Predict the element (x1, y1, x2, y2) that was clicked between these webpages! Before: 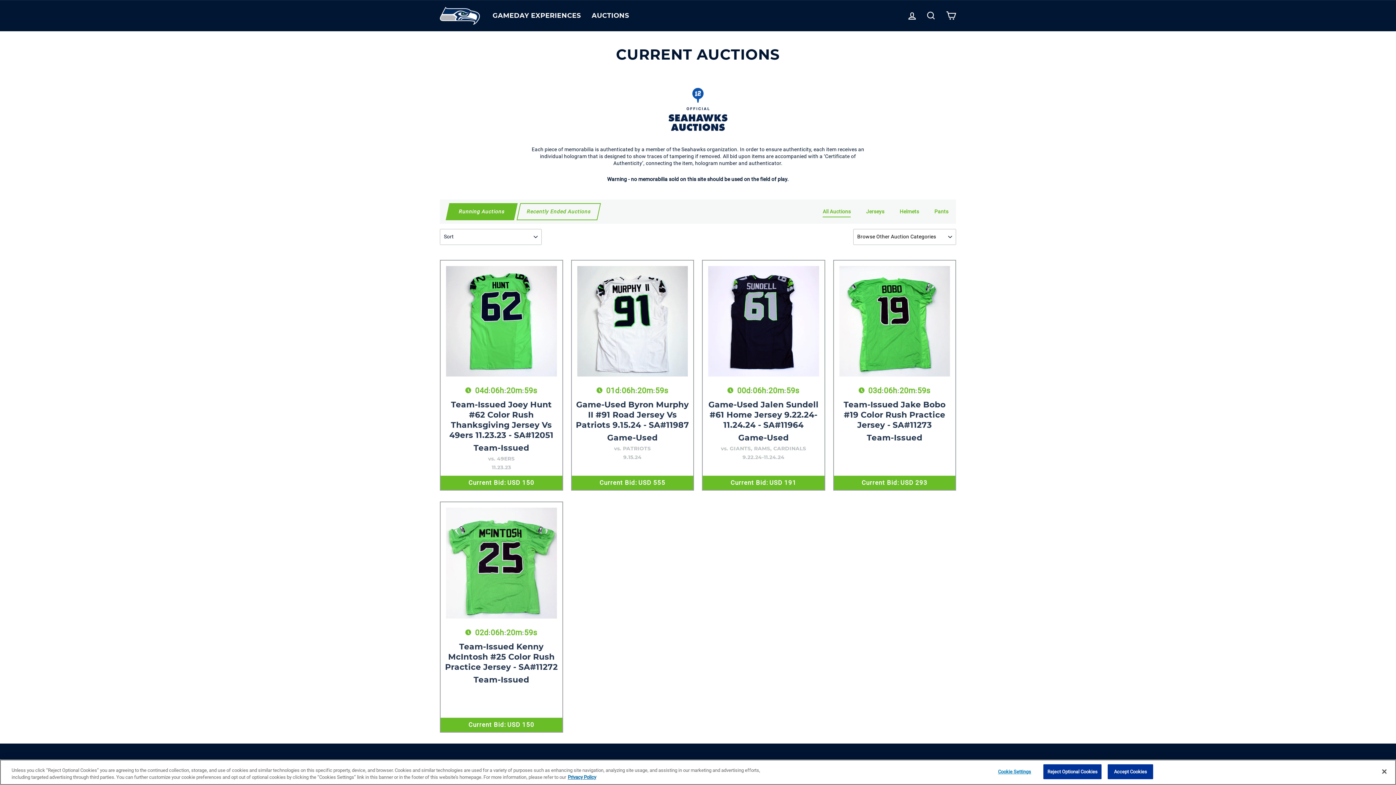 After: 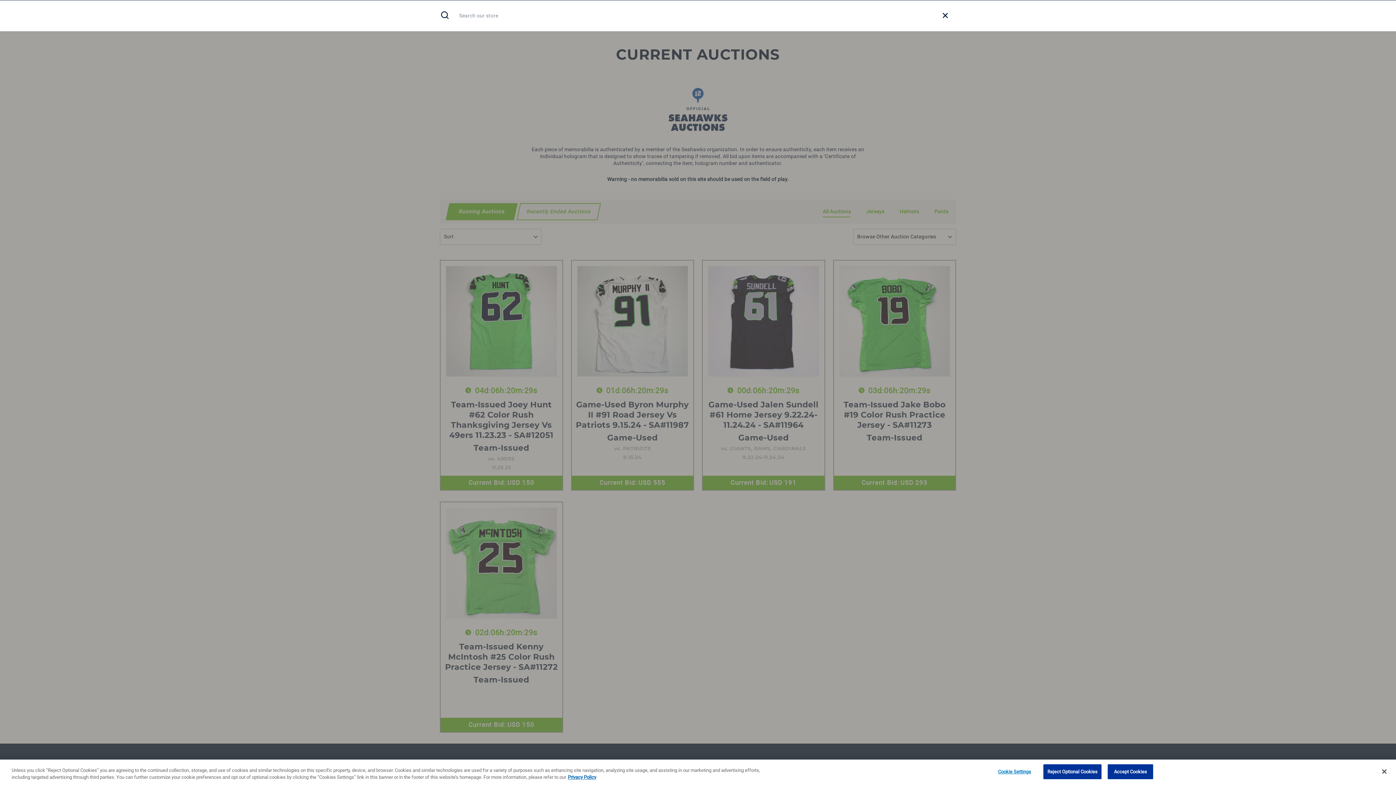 Action: bbox: (921, 7, 940, 23) label: SEARCH